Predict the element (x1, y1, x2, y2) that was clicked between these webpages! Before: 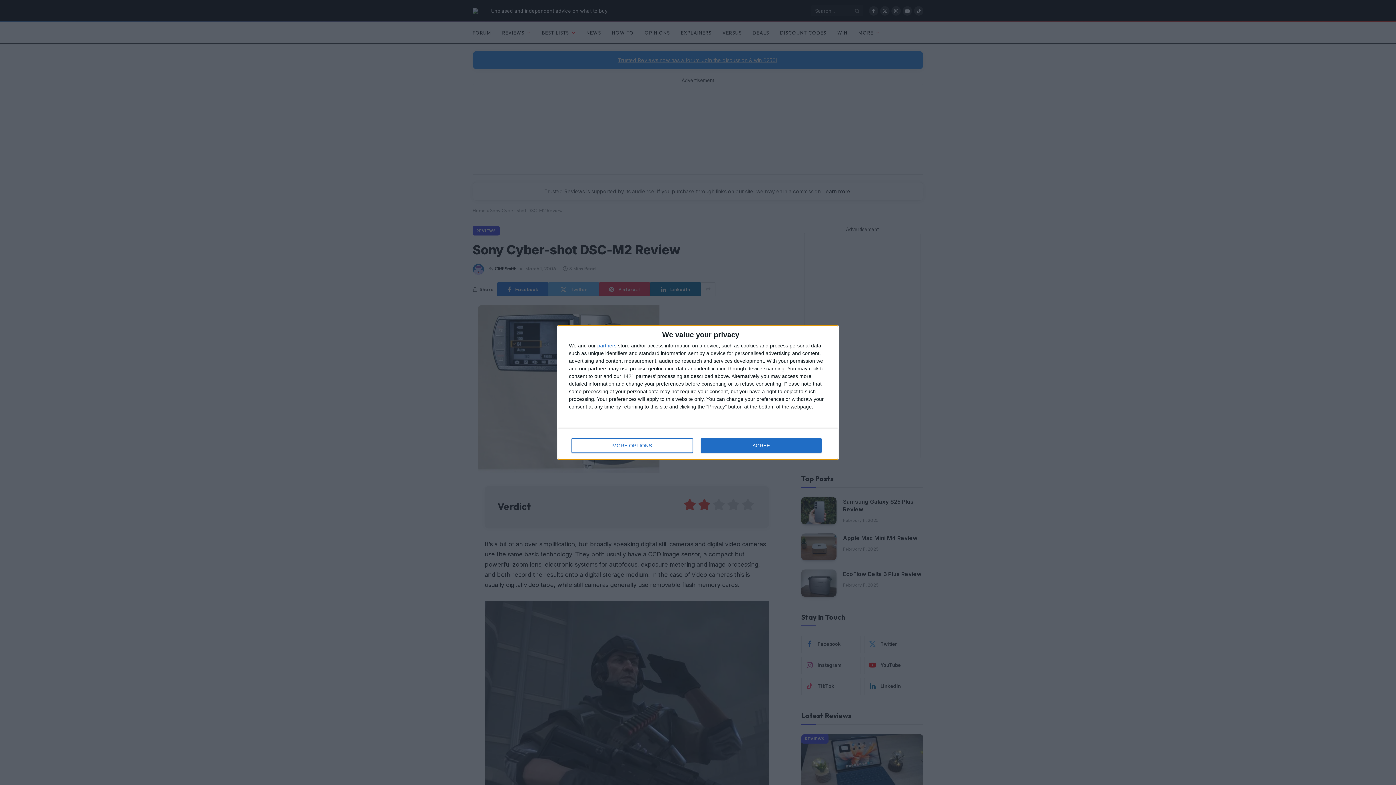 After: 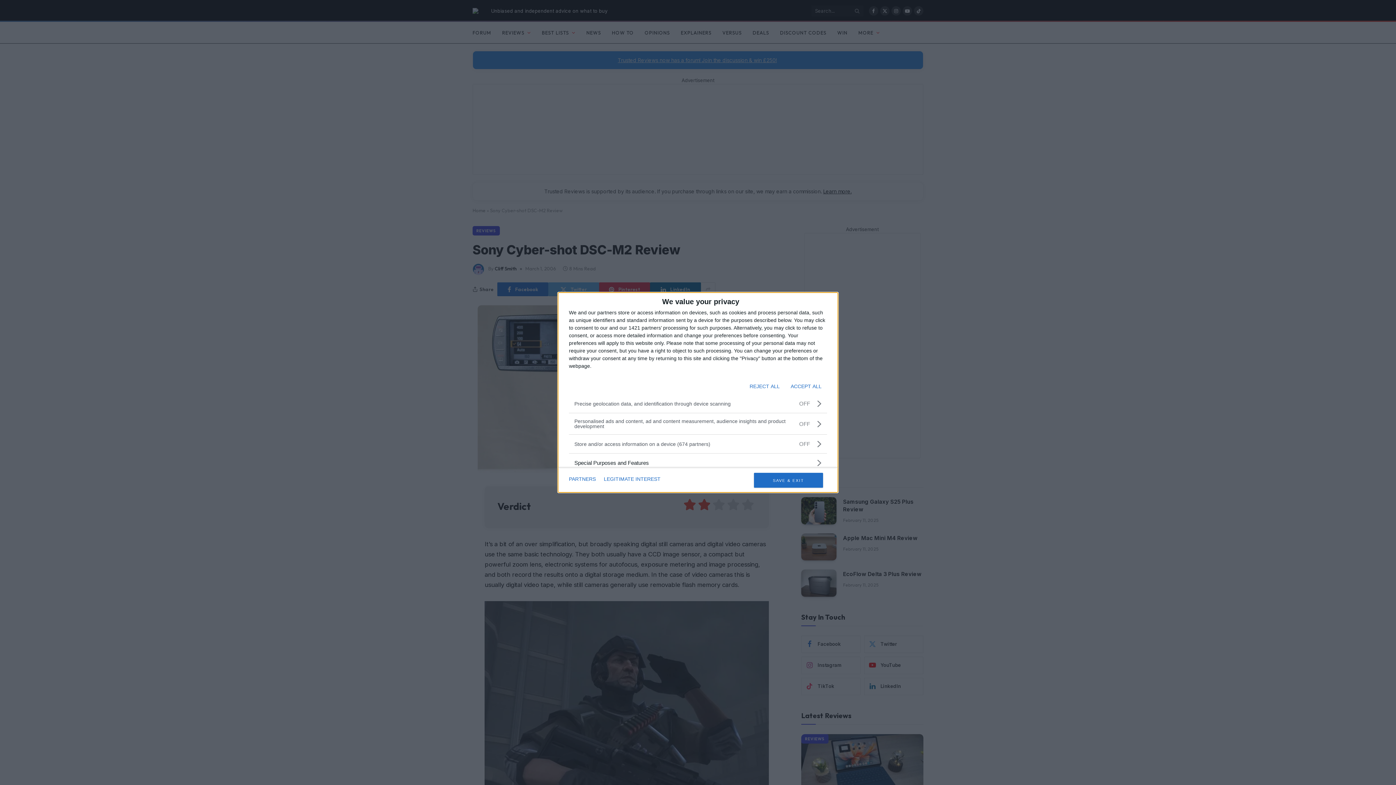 Action: label: MORE OPTIONS bbox: (571, 438, 692, 453)